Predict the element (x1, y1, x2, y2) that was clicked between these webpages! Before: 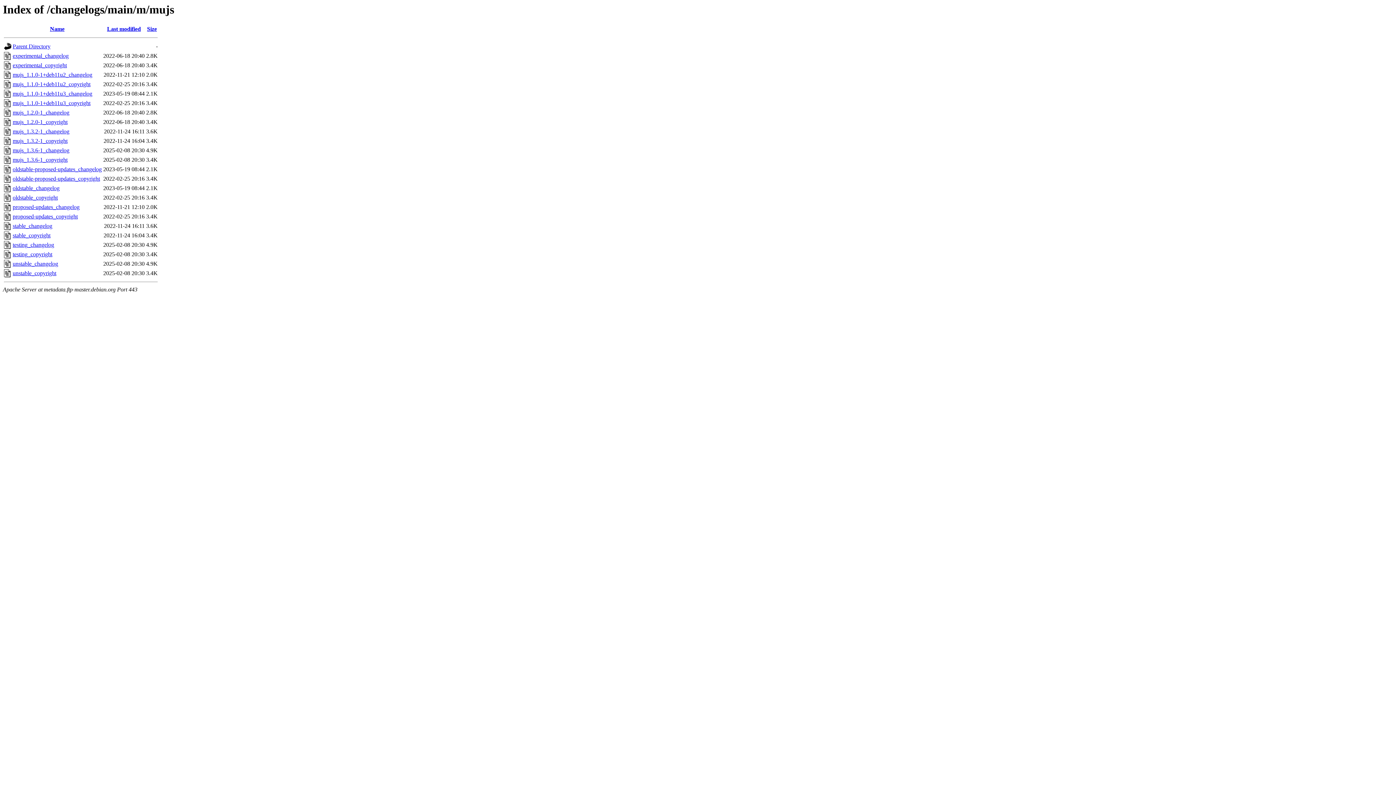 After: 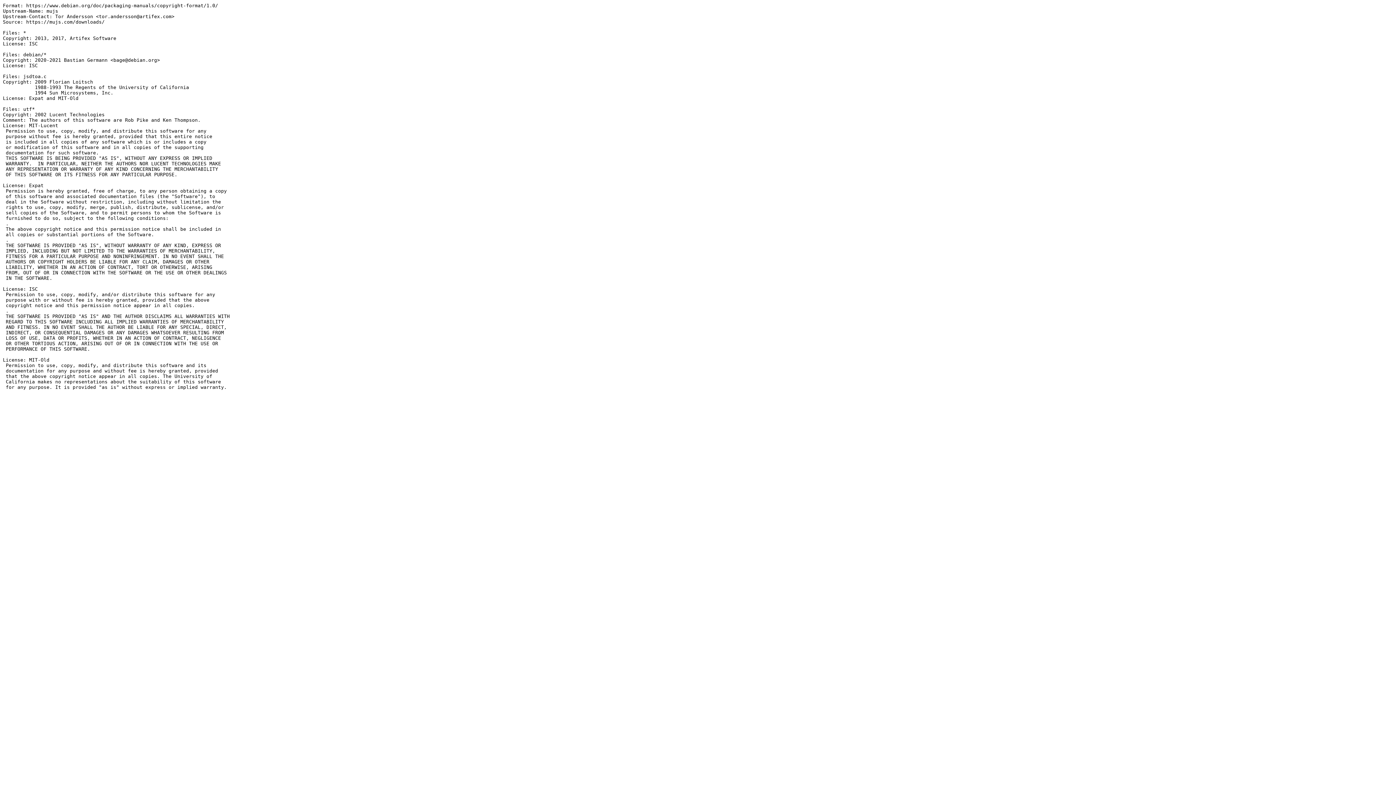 Action: bbox: (12, 62, 66, 68) label: experimental_copyright